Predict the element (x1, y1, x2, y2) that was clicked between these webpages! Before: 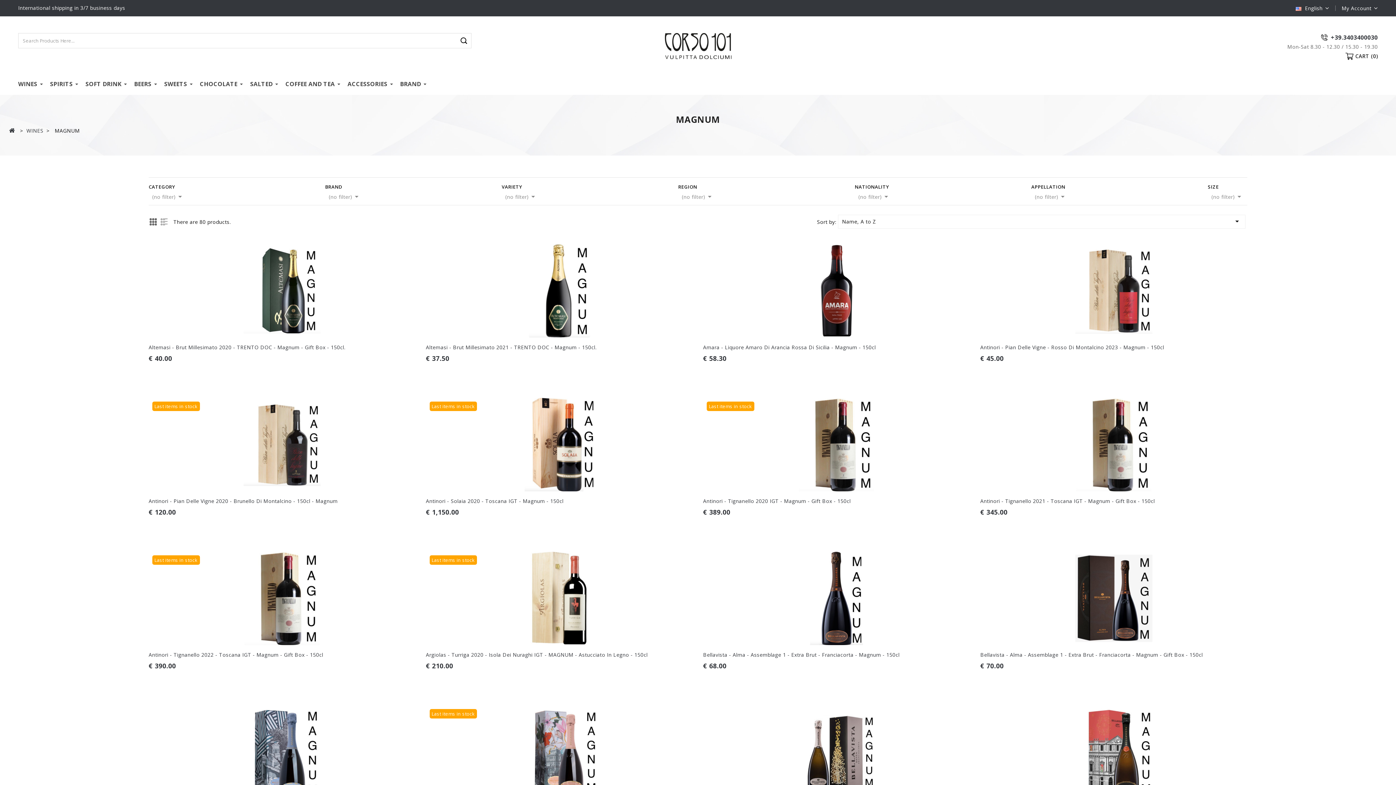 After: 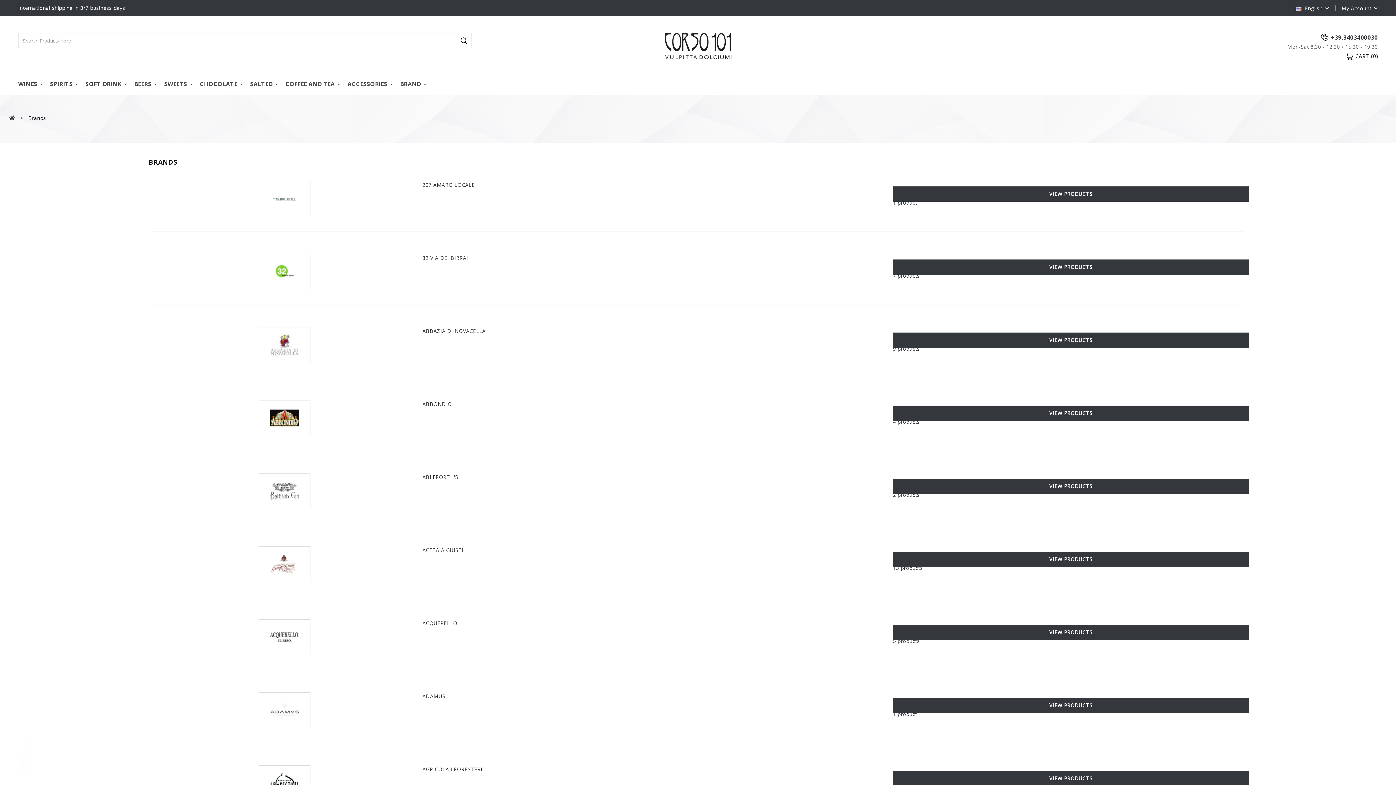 Action: bbox: (400, 73, 433, 94) label: BRAND